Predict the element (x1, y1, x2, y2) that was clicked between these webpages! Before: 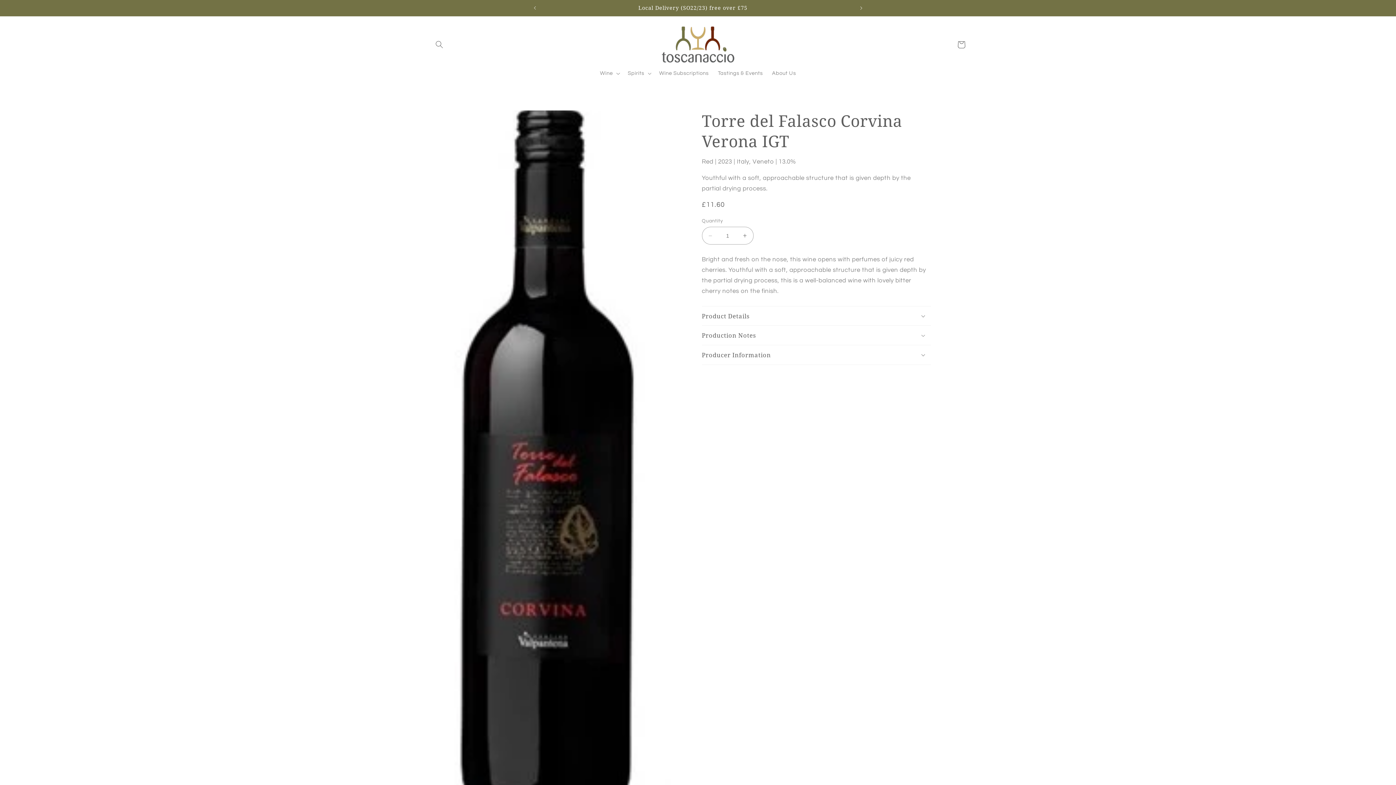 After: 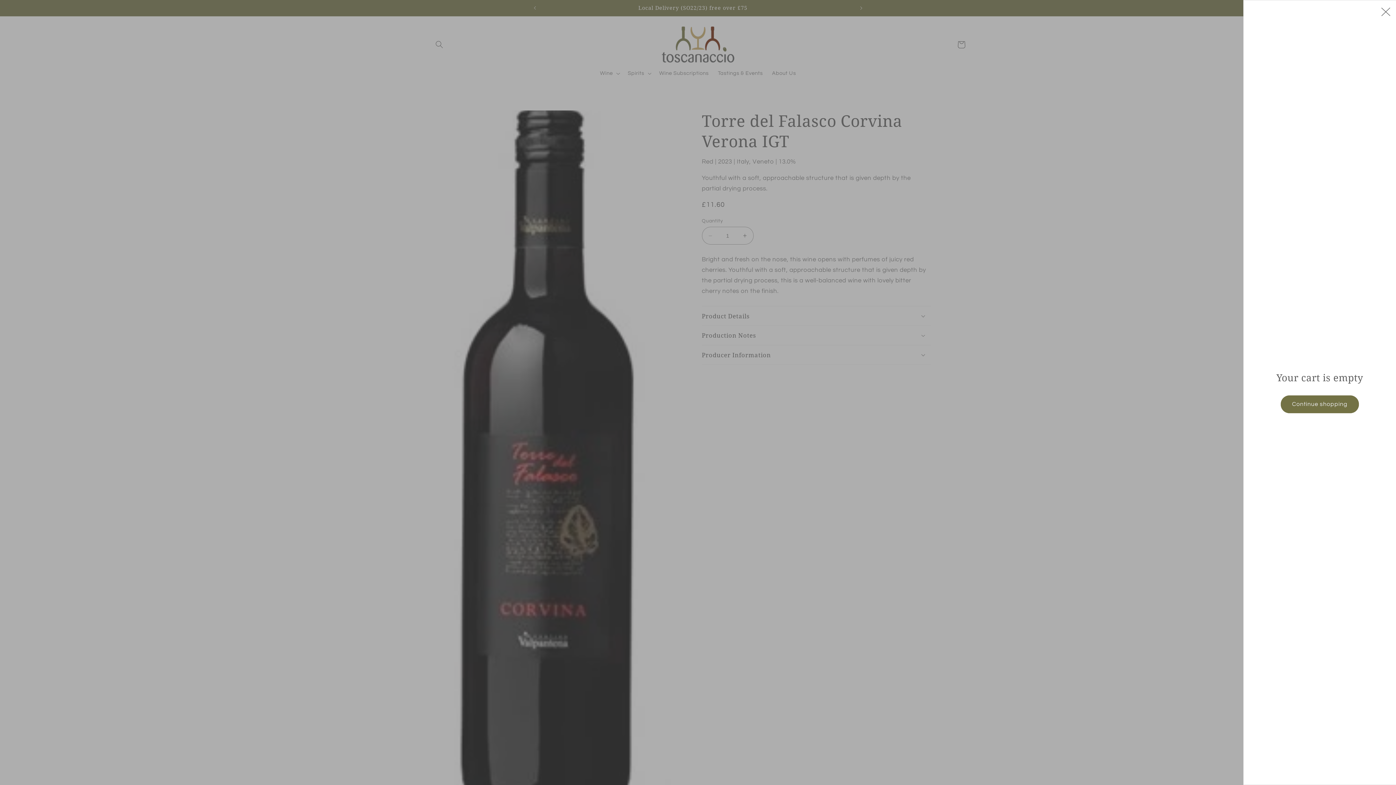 Action: bbox: (953, 36, 970, 53) label: Cart